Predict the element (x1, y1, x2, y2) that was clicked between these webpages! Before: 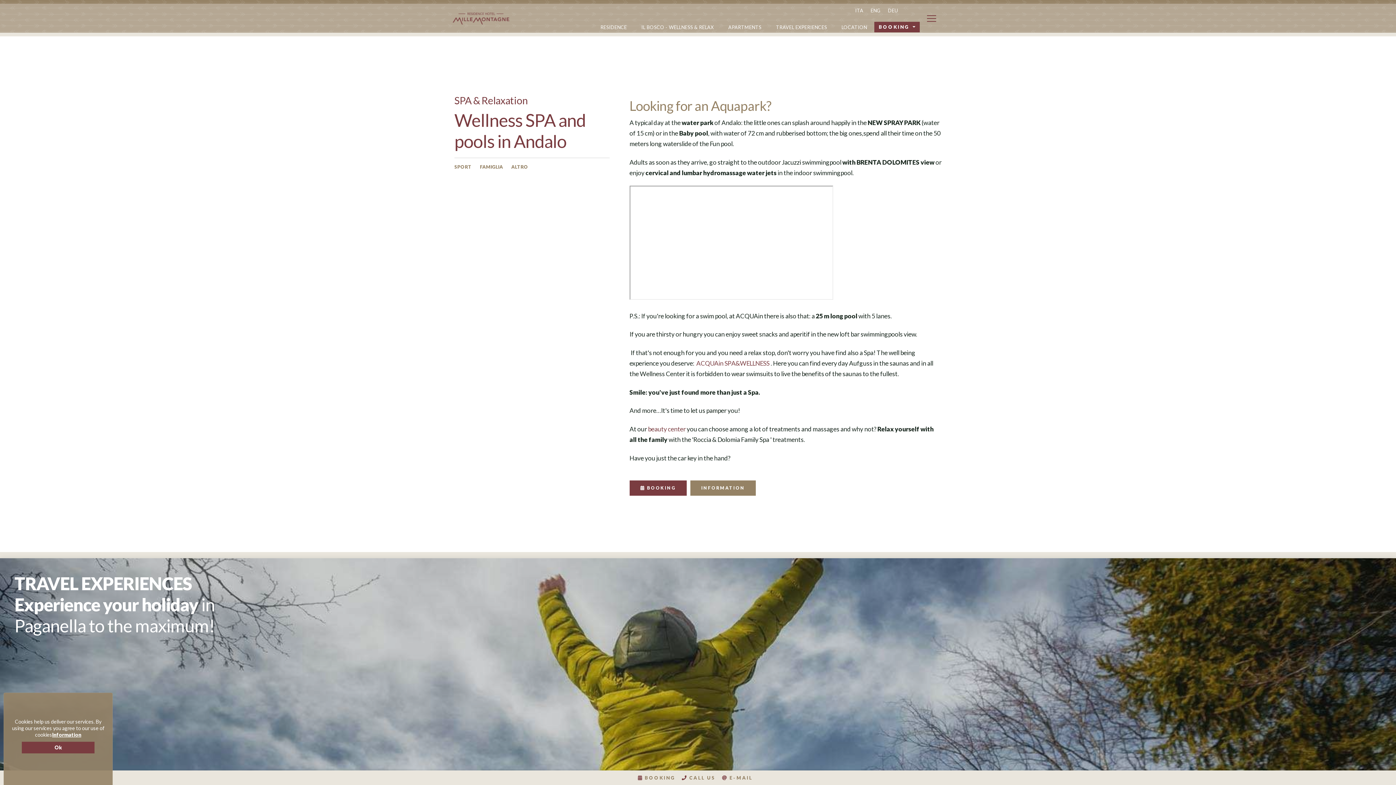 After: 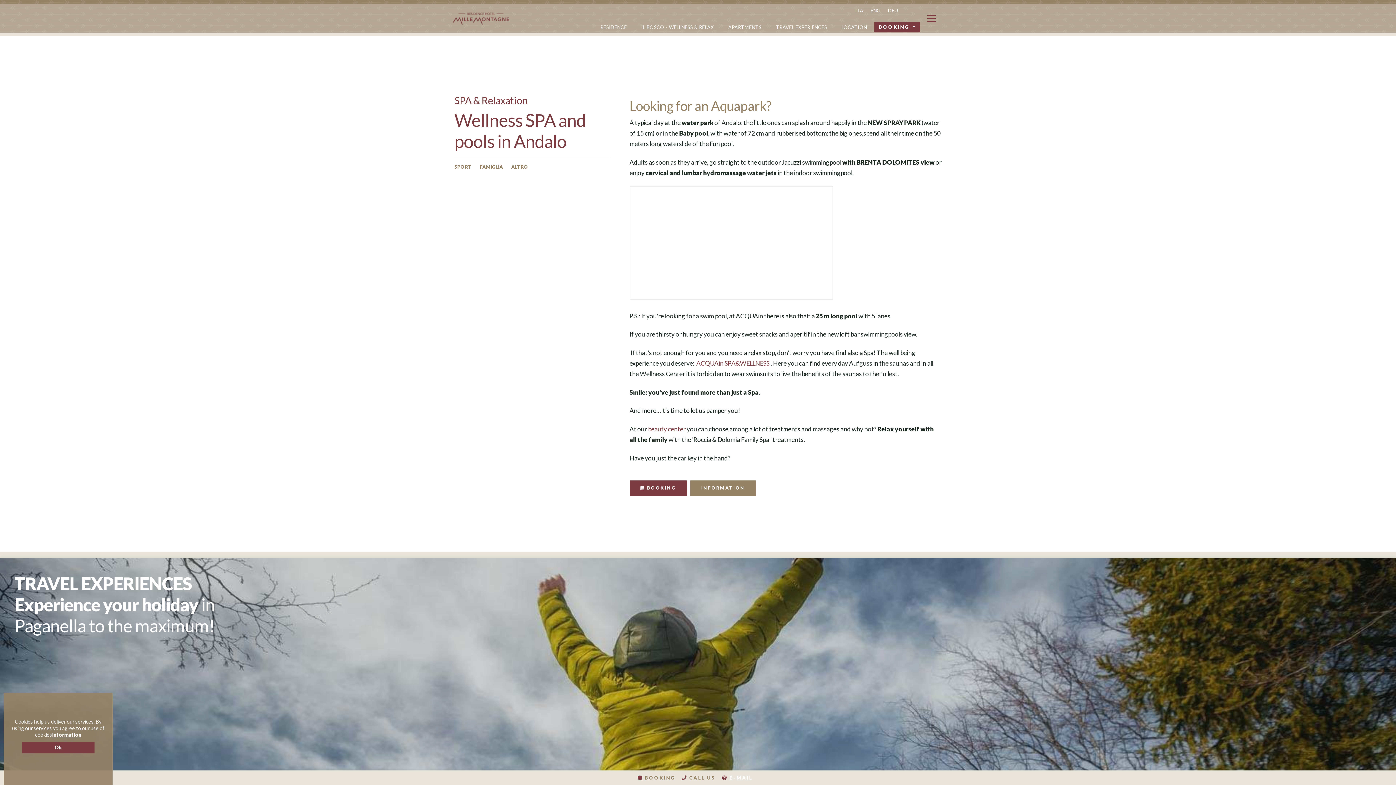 Action: bbox: (722, 771, 752, 785) label: E-MAIL